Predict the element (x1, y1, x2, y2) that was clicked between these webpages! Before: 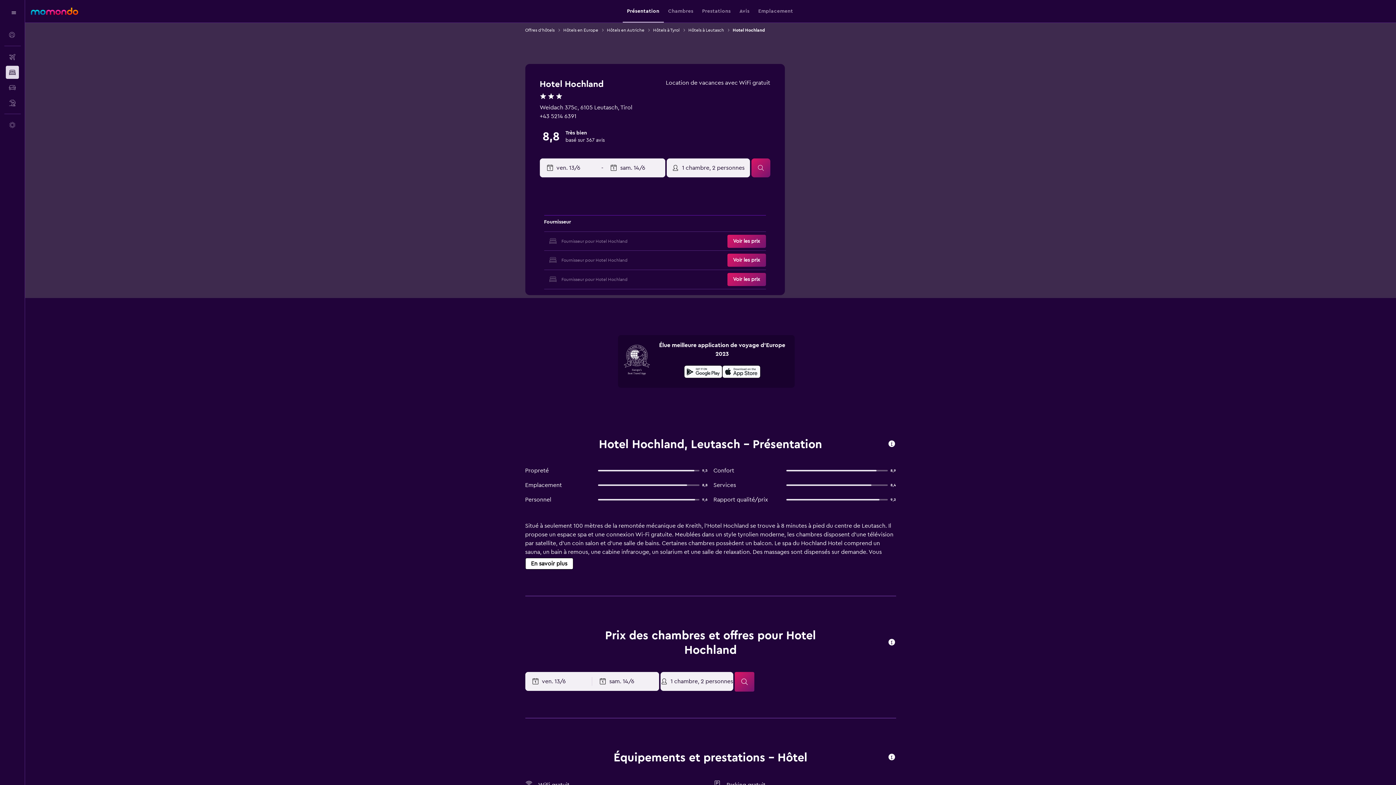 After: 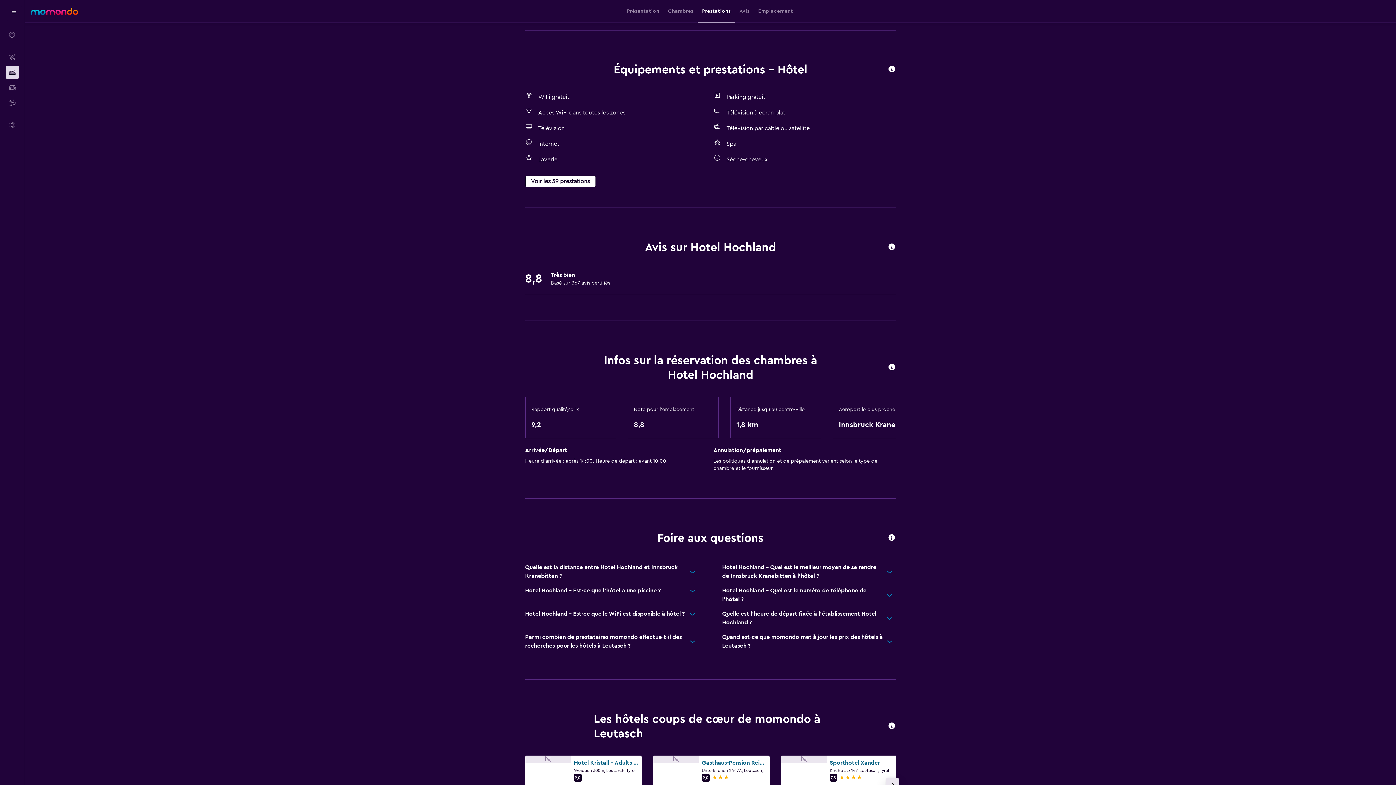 Action: label: Prestations bbox: (702, 0, 730, 22)